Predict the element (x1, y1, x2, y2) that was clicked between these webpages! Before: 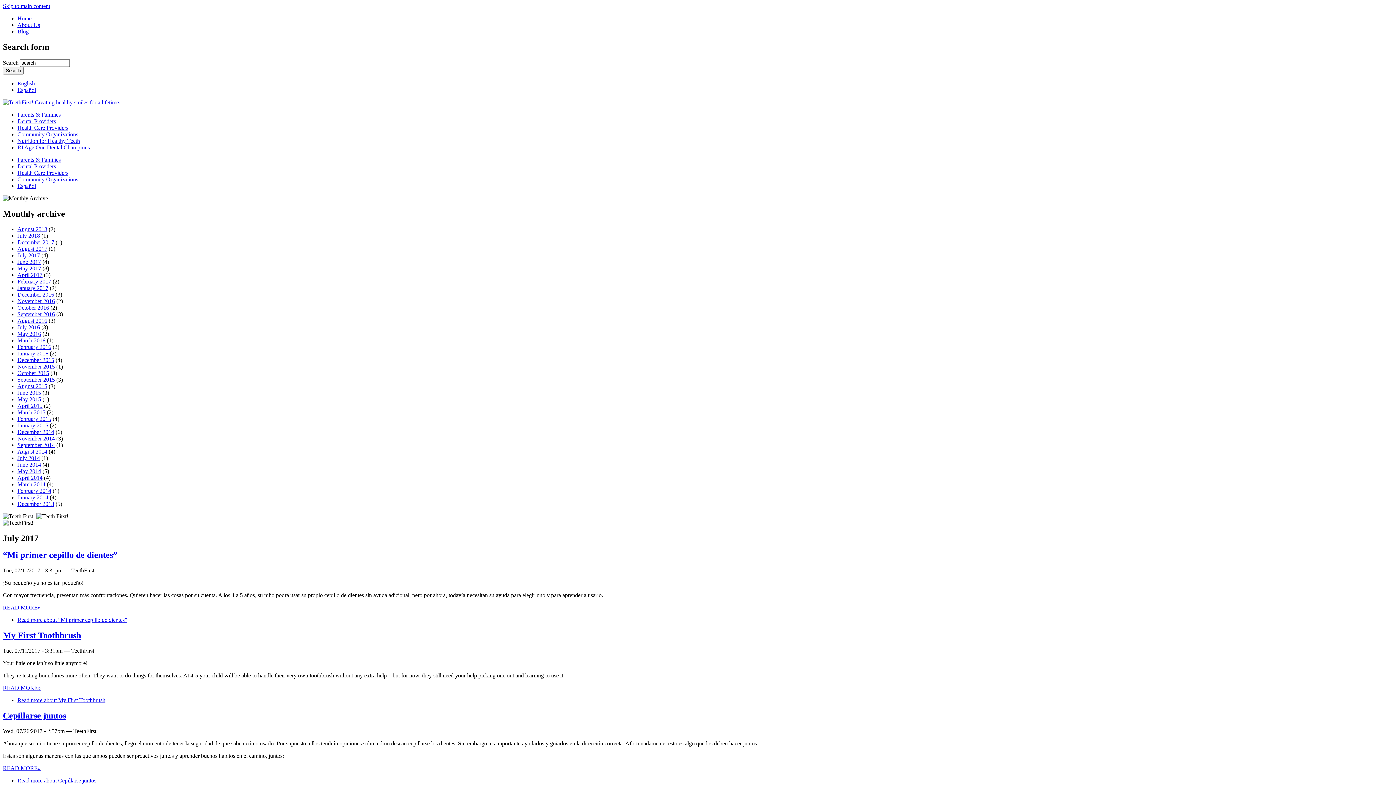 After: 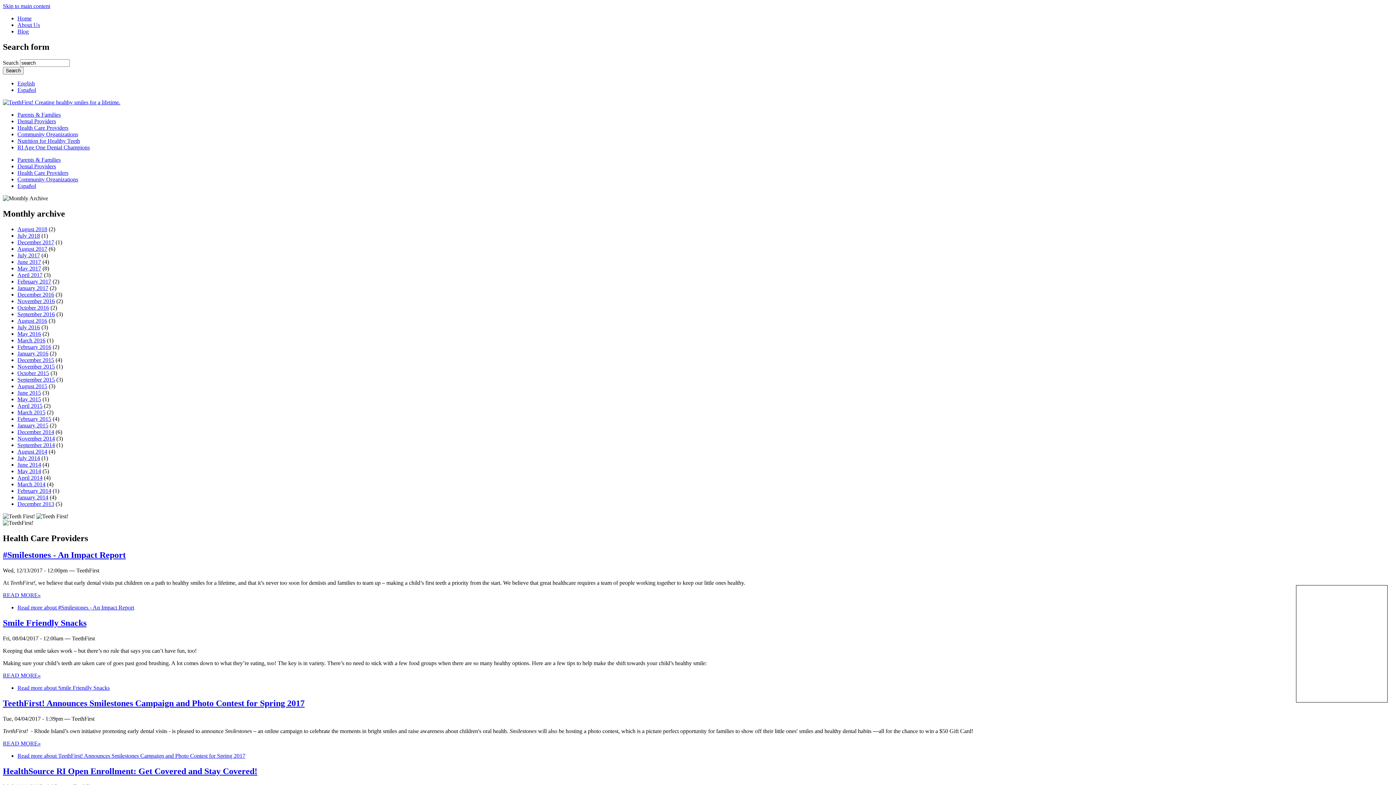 Action: bbox: (17, 169, 68, 175) label: Health Care Providers